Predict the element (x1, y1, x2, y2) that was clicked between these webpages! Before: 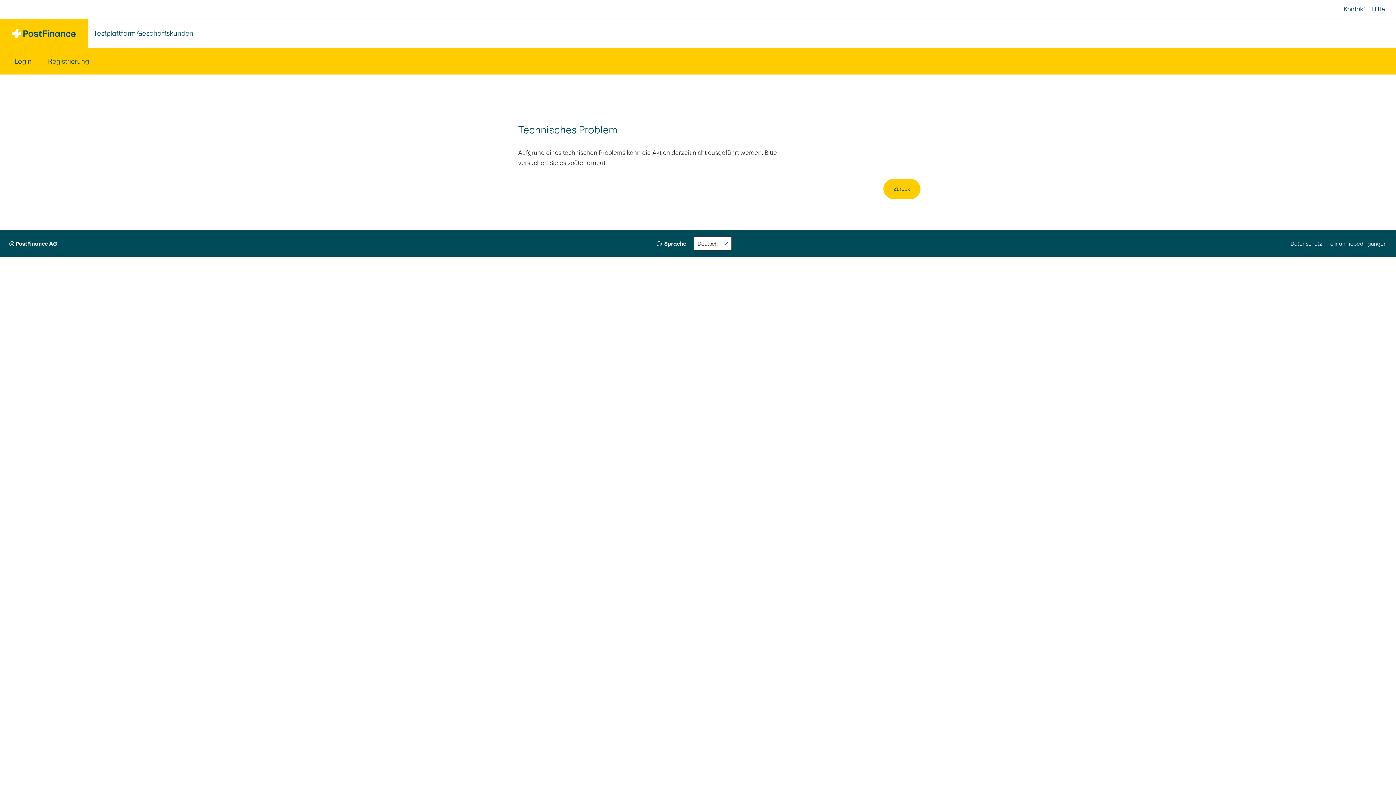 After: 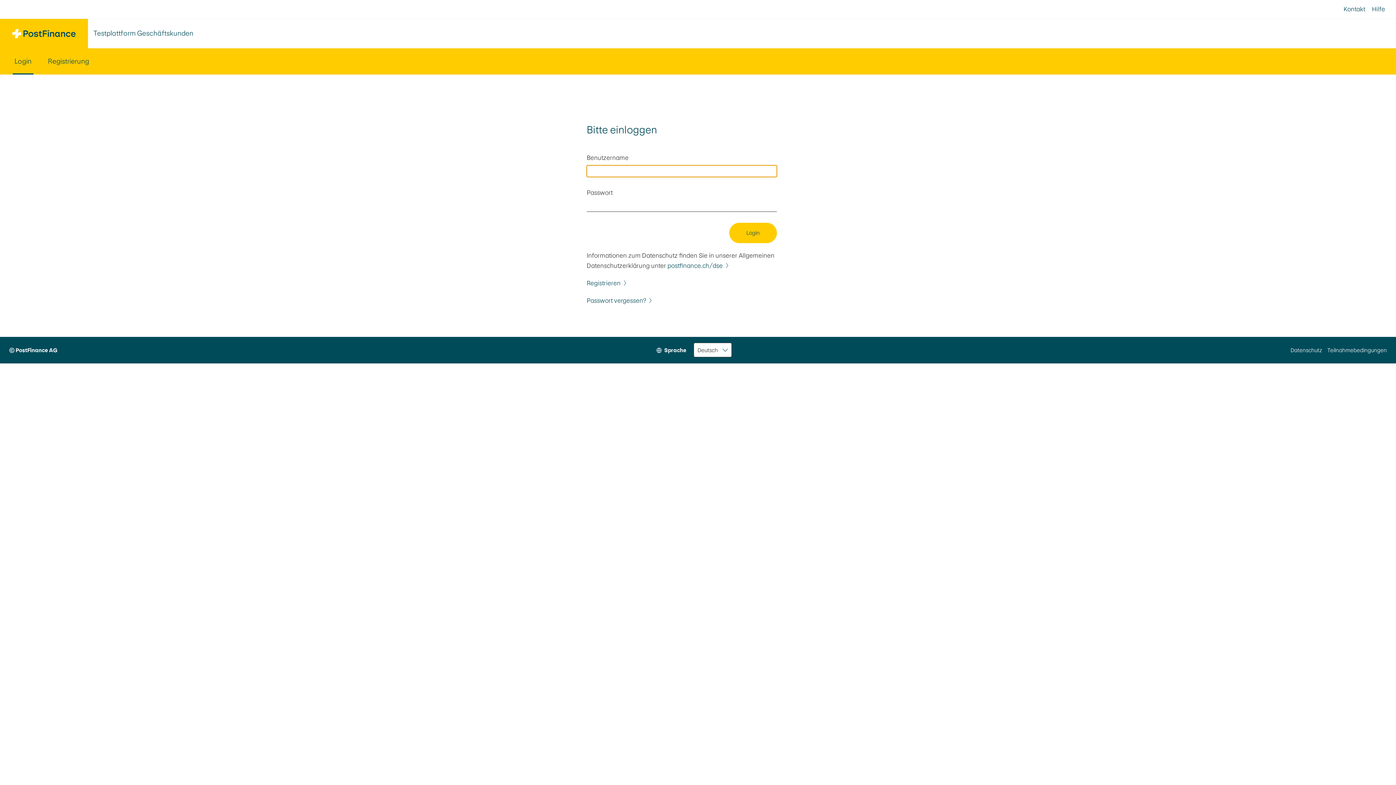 Action: bbox: (12, 48, 33, 74) label: Login